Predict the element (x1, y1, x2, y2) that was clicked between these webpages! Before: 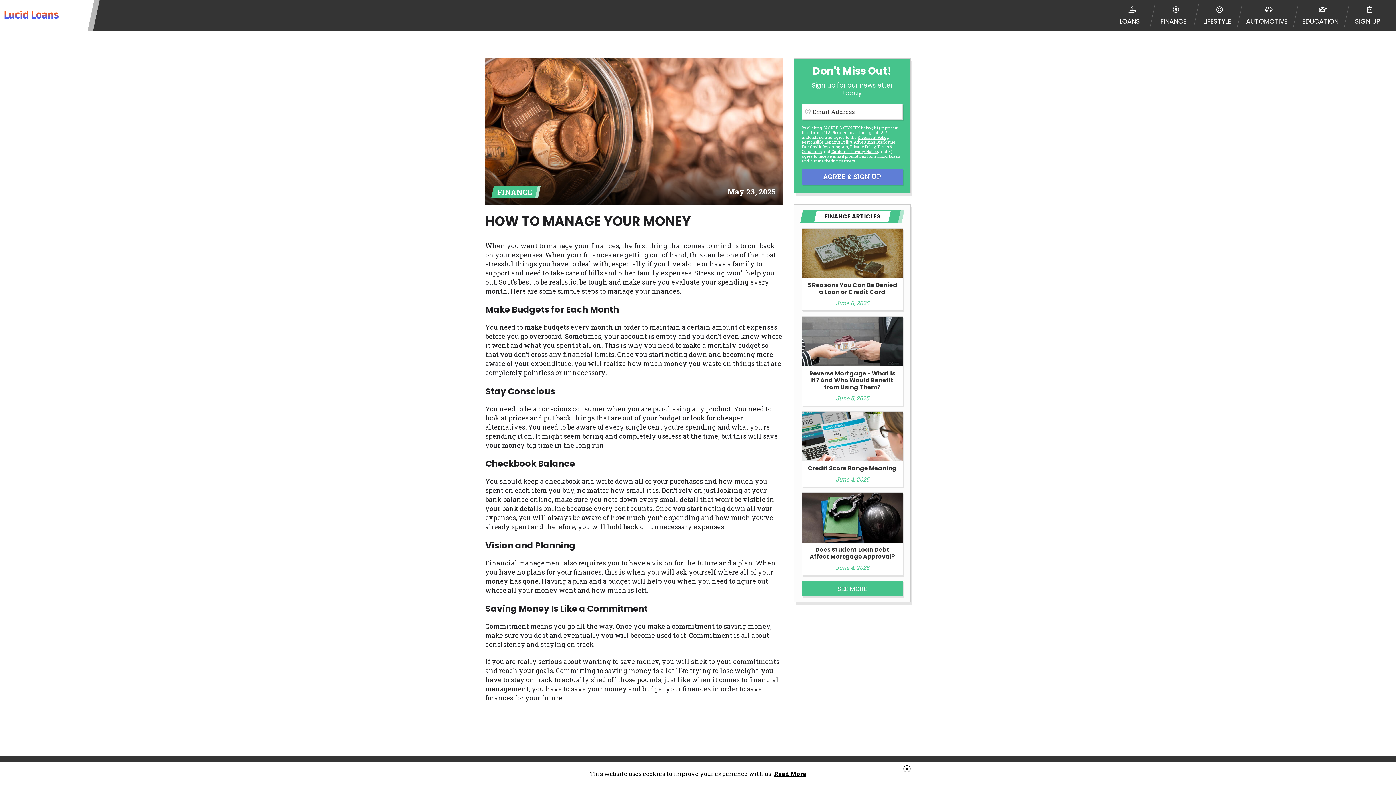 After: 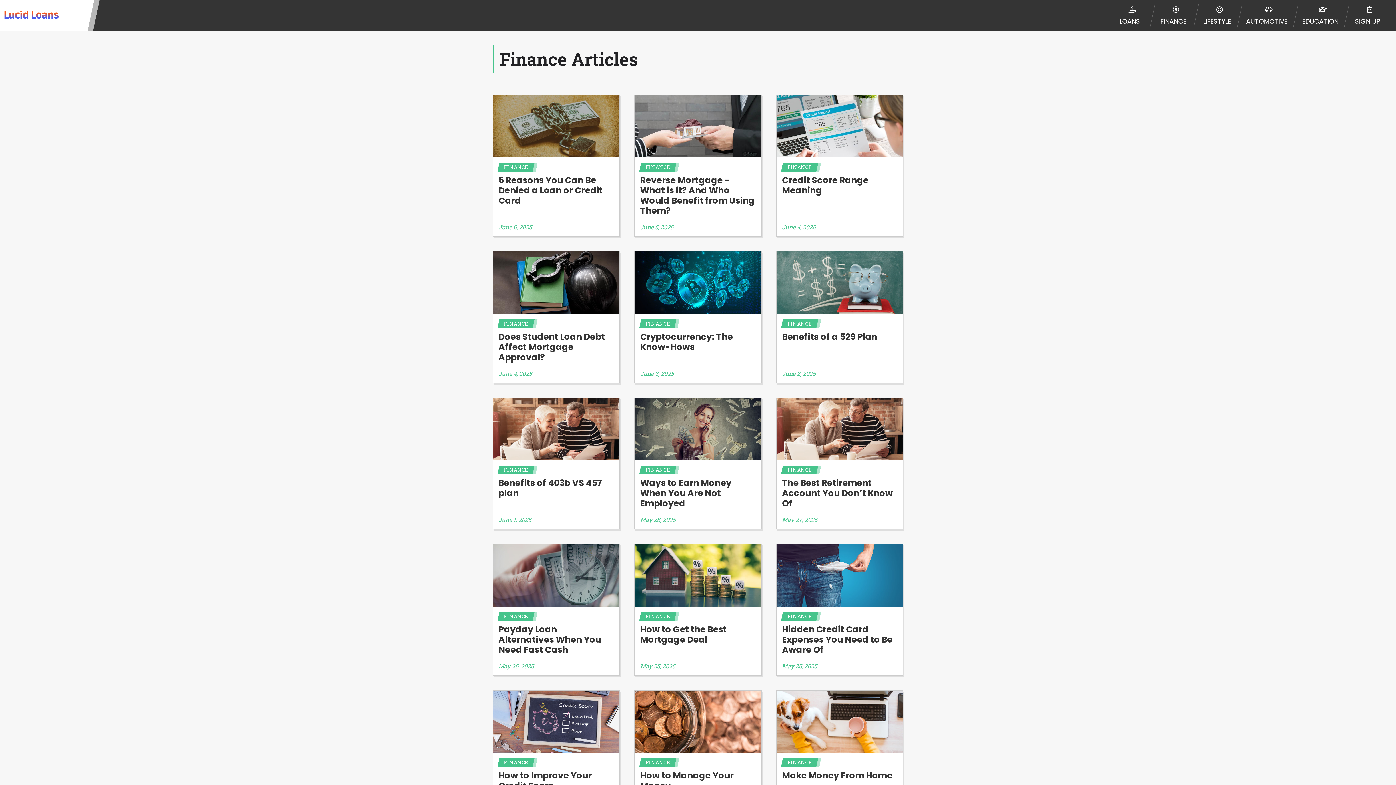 Action: bbox: (801, 581, 903, 596) label: SEE MORE